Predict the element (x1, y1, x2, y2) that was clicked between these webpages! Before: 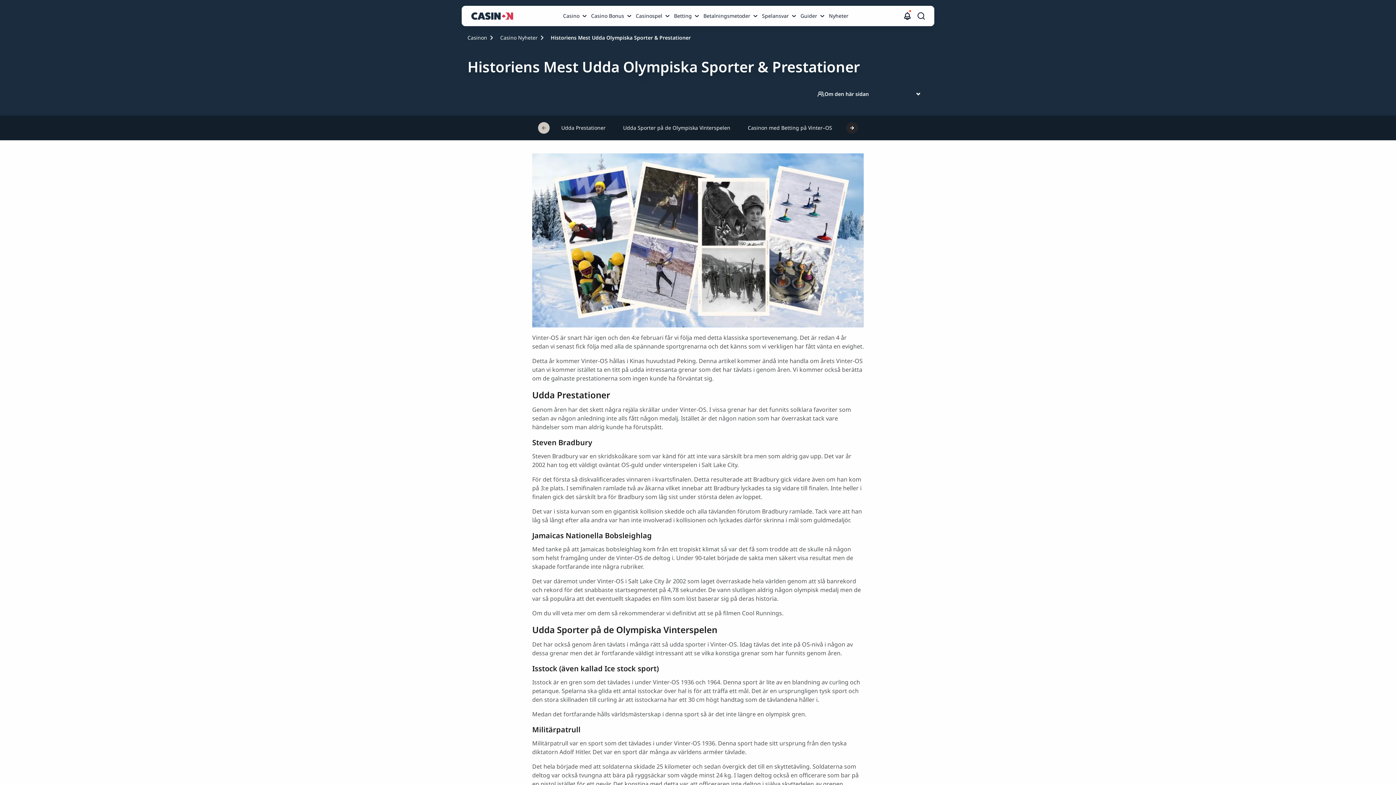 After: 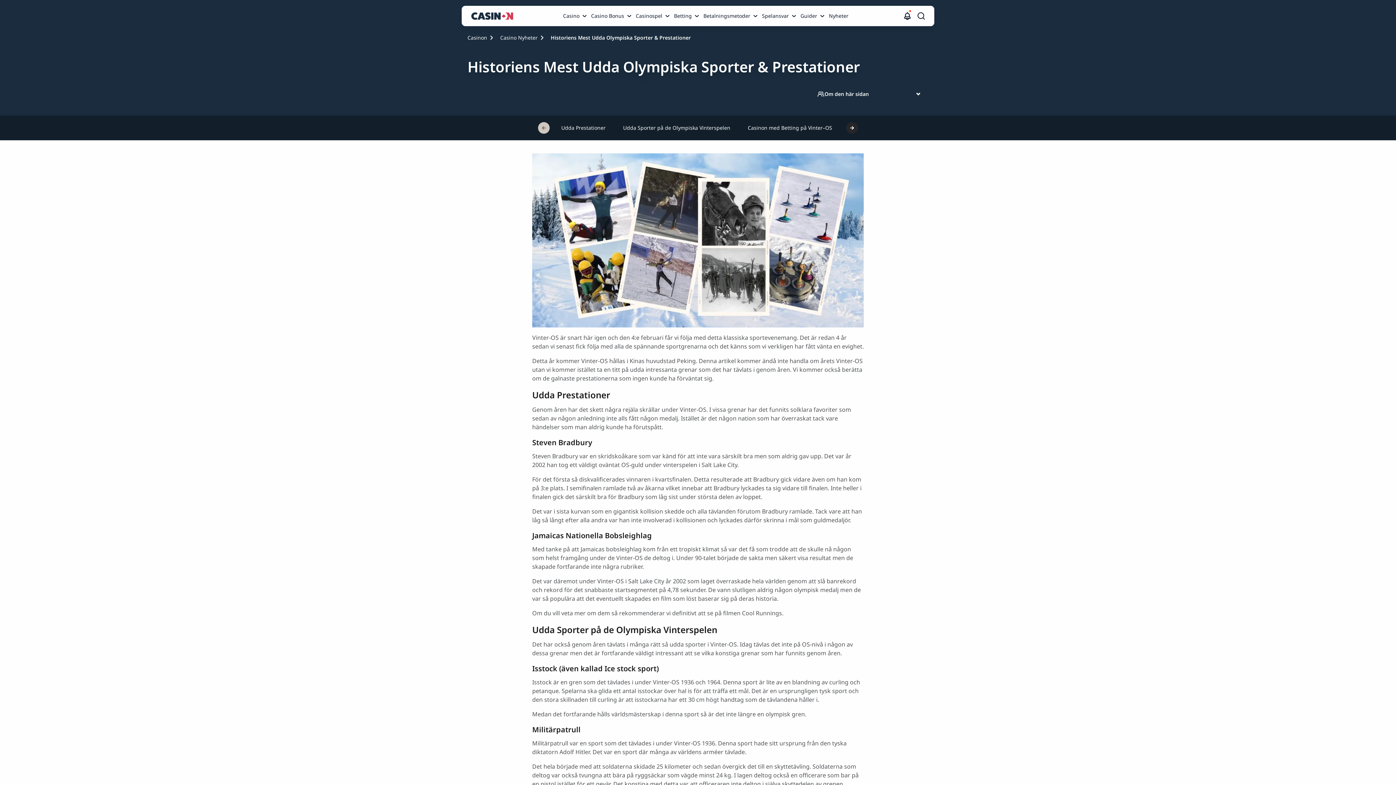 Action: label: Notification Bell Icon bbox: (902, 11, 912, 20)